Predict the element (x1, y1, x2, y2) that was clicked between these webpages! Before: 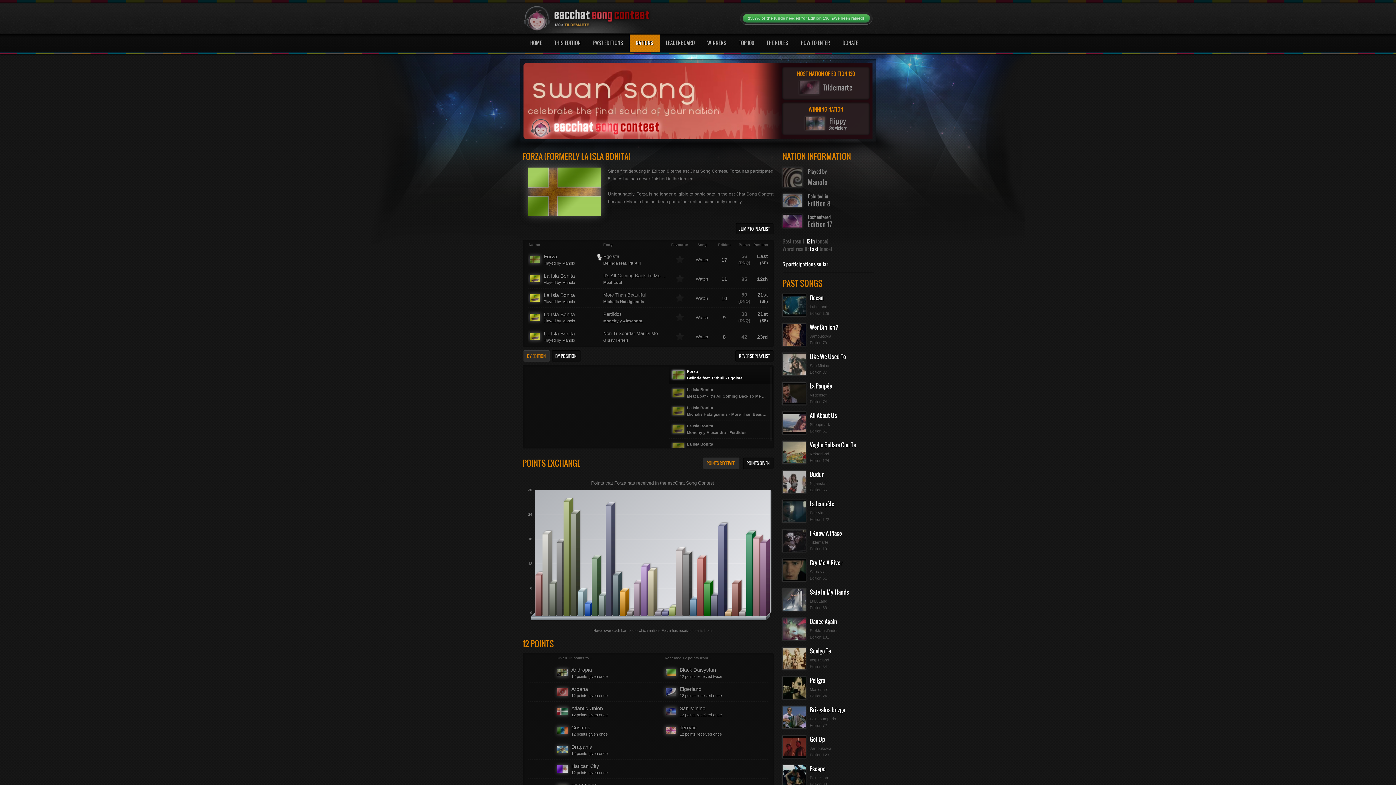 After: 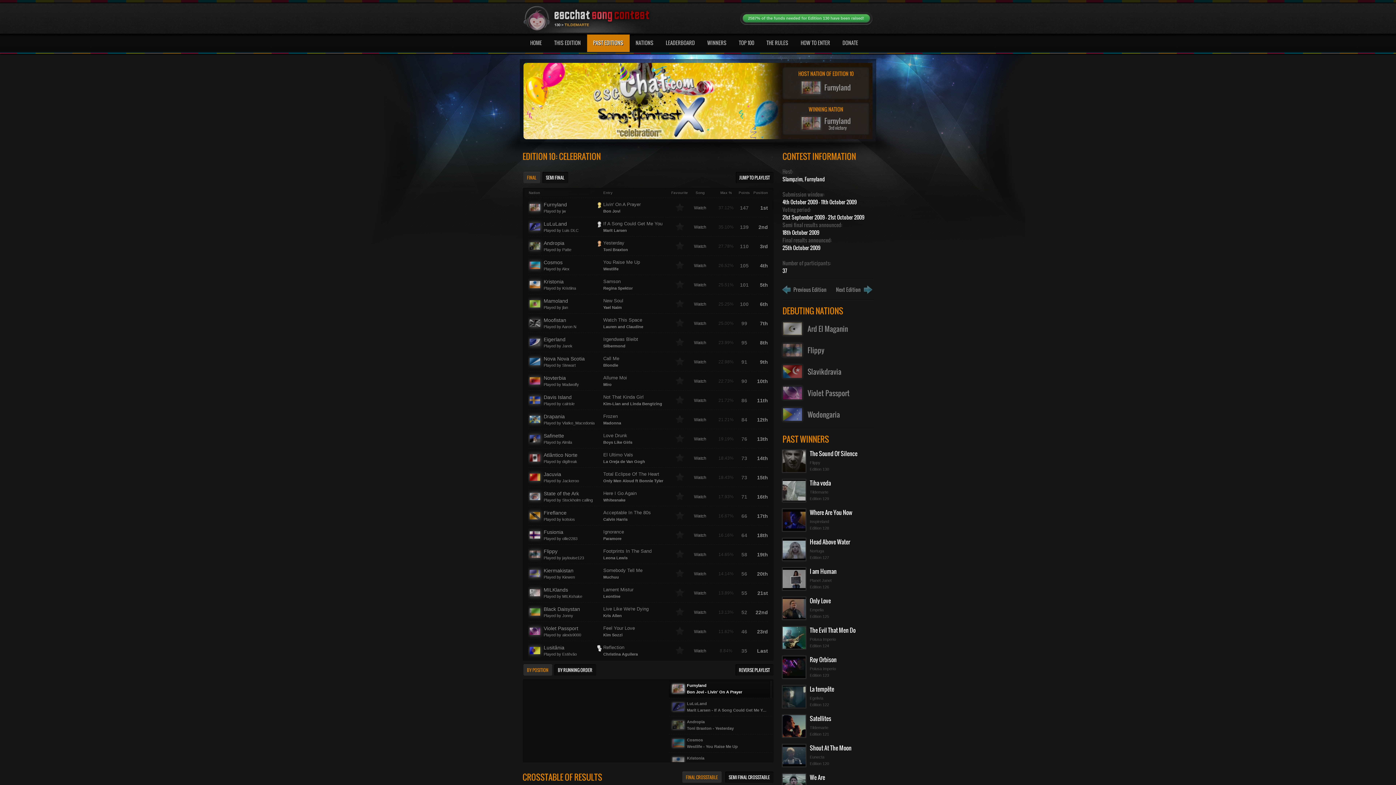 Action: bbox: (721, 295, 727, 301) label: 10